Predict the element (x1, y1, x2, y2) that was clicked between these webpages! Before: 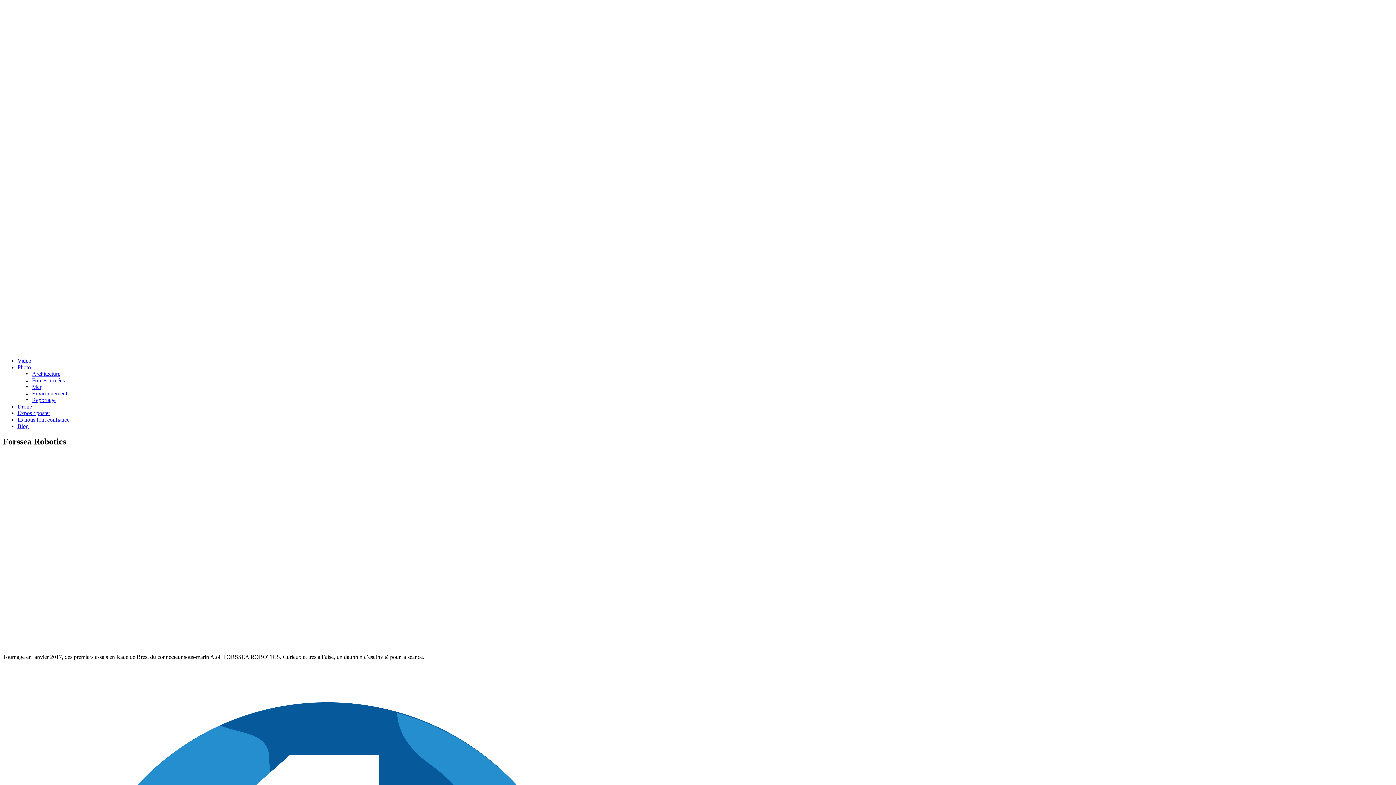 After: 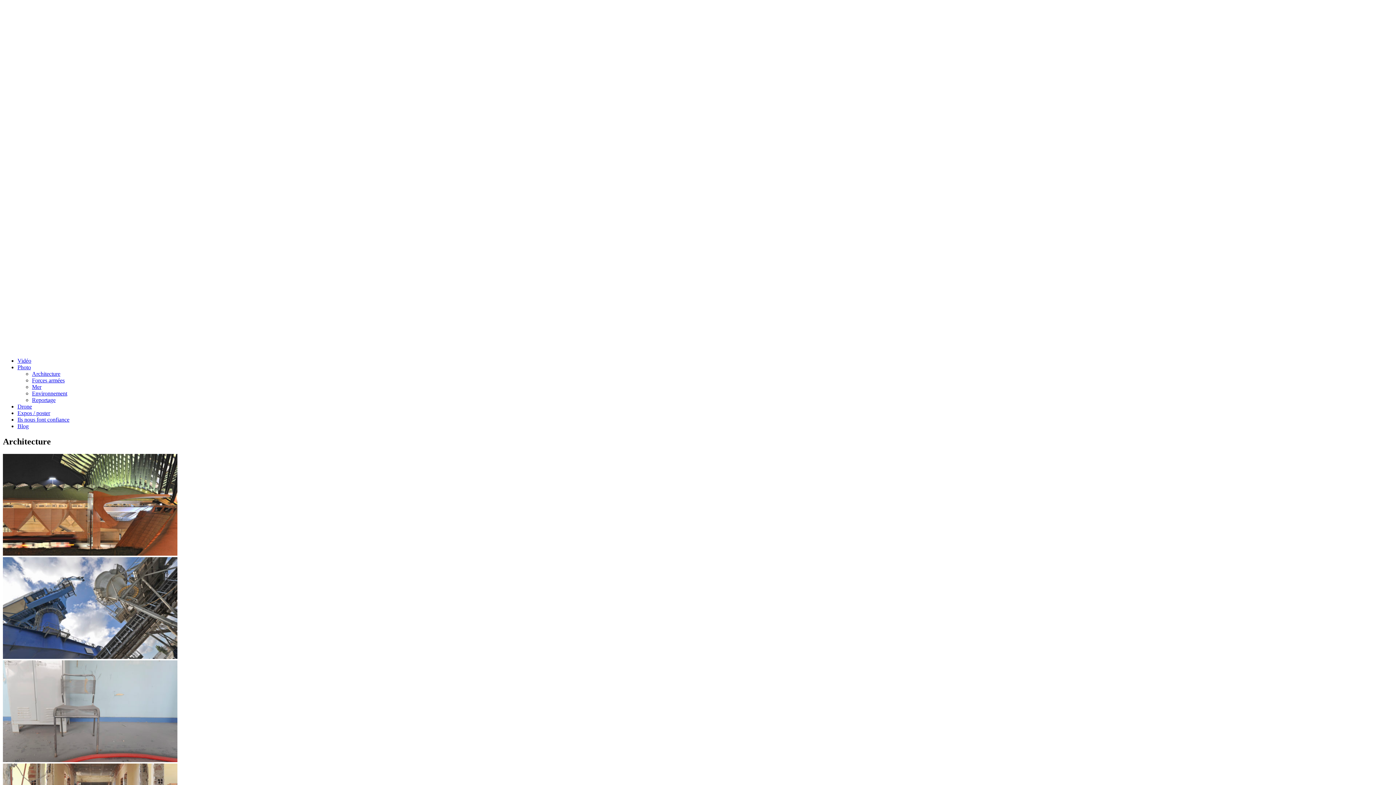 Action: label: Architecture bbox: (32, 370, 60, 377)